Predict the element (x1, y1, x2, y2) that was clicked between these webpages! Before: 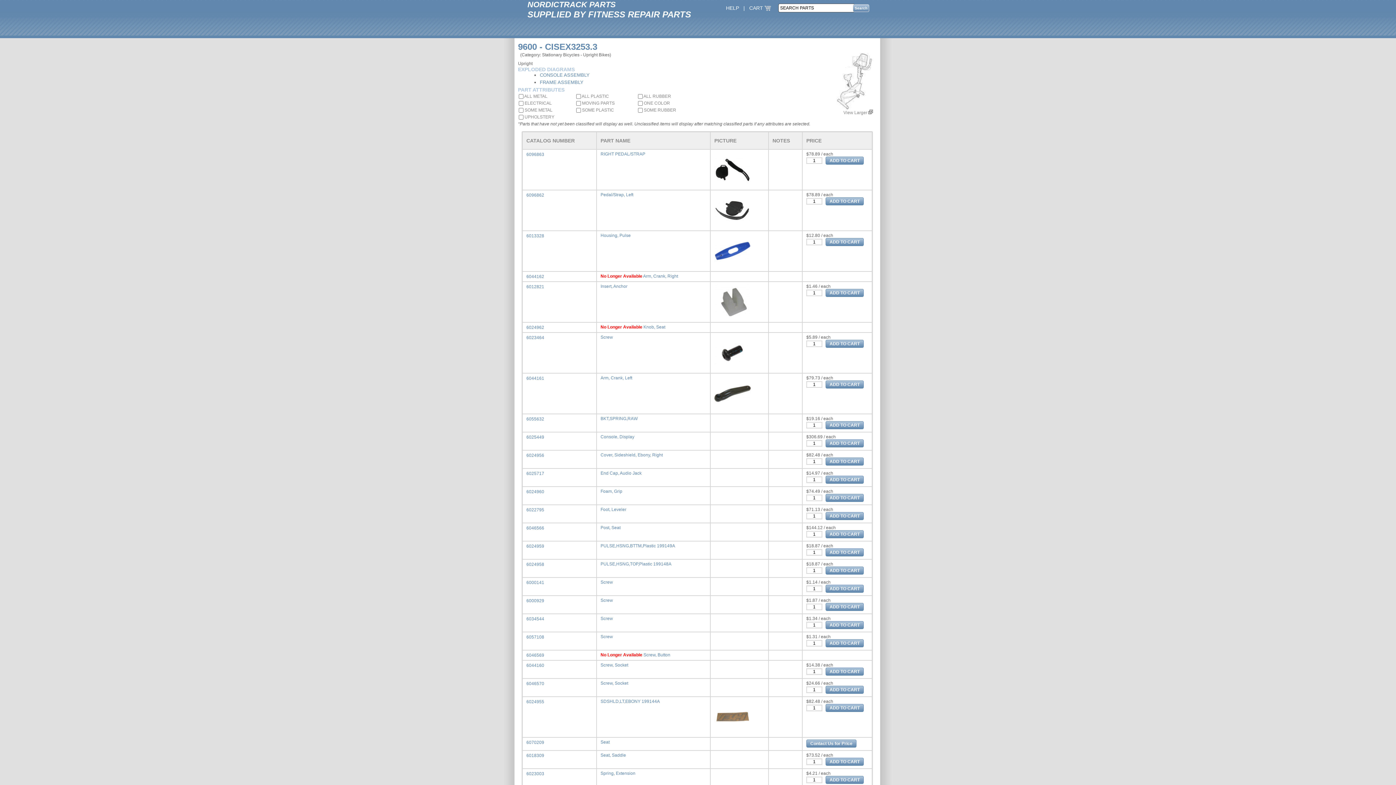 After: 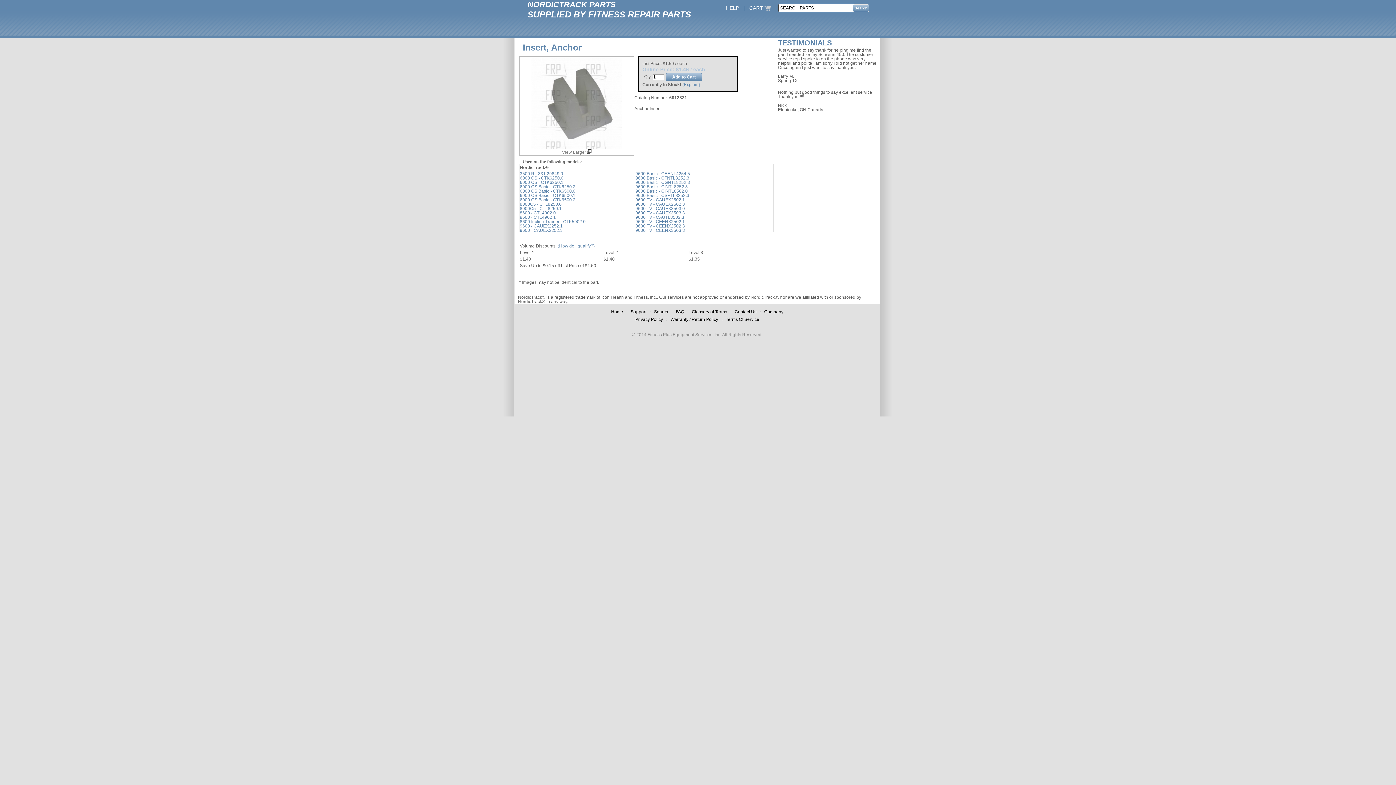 Action: bbox: (600, 284, 627, 289) label: Insert, Anchor